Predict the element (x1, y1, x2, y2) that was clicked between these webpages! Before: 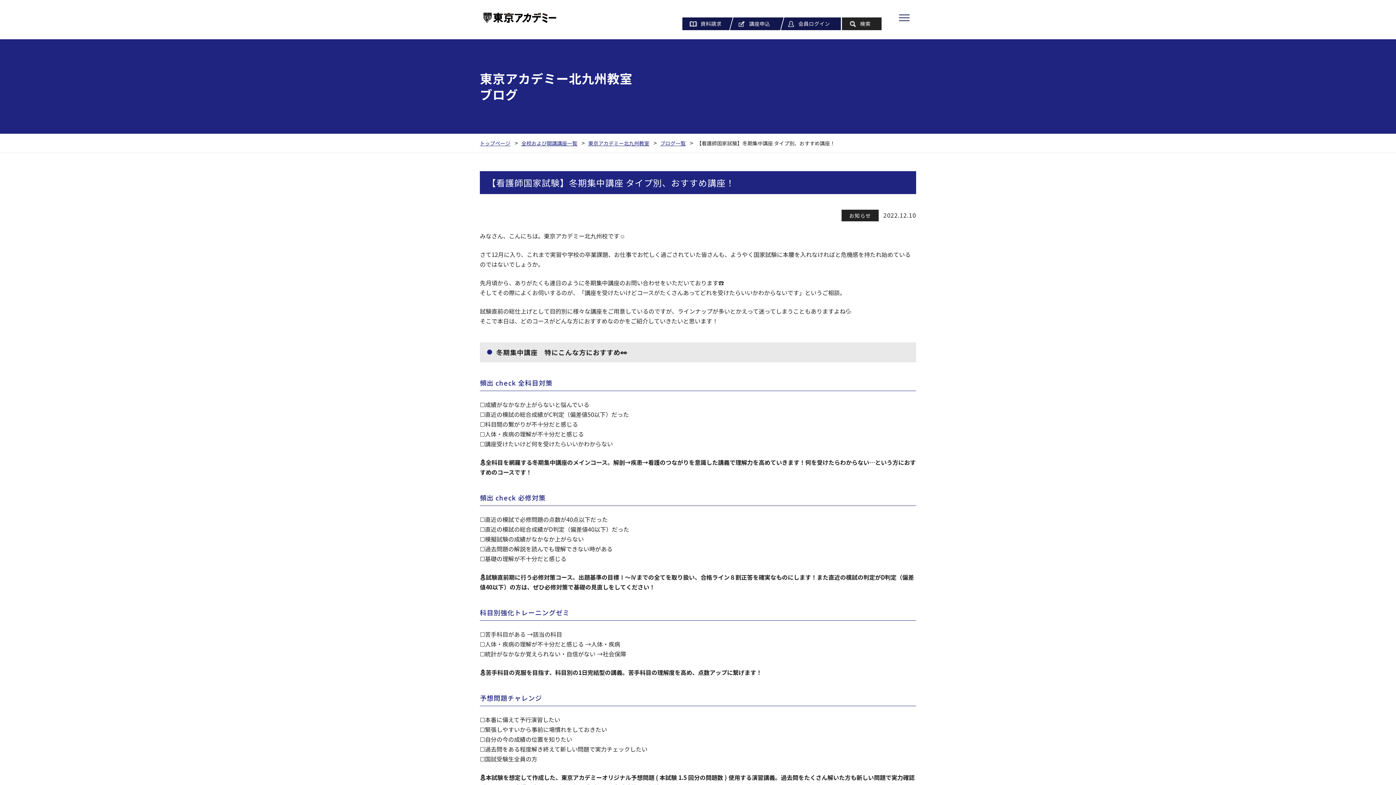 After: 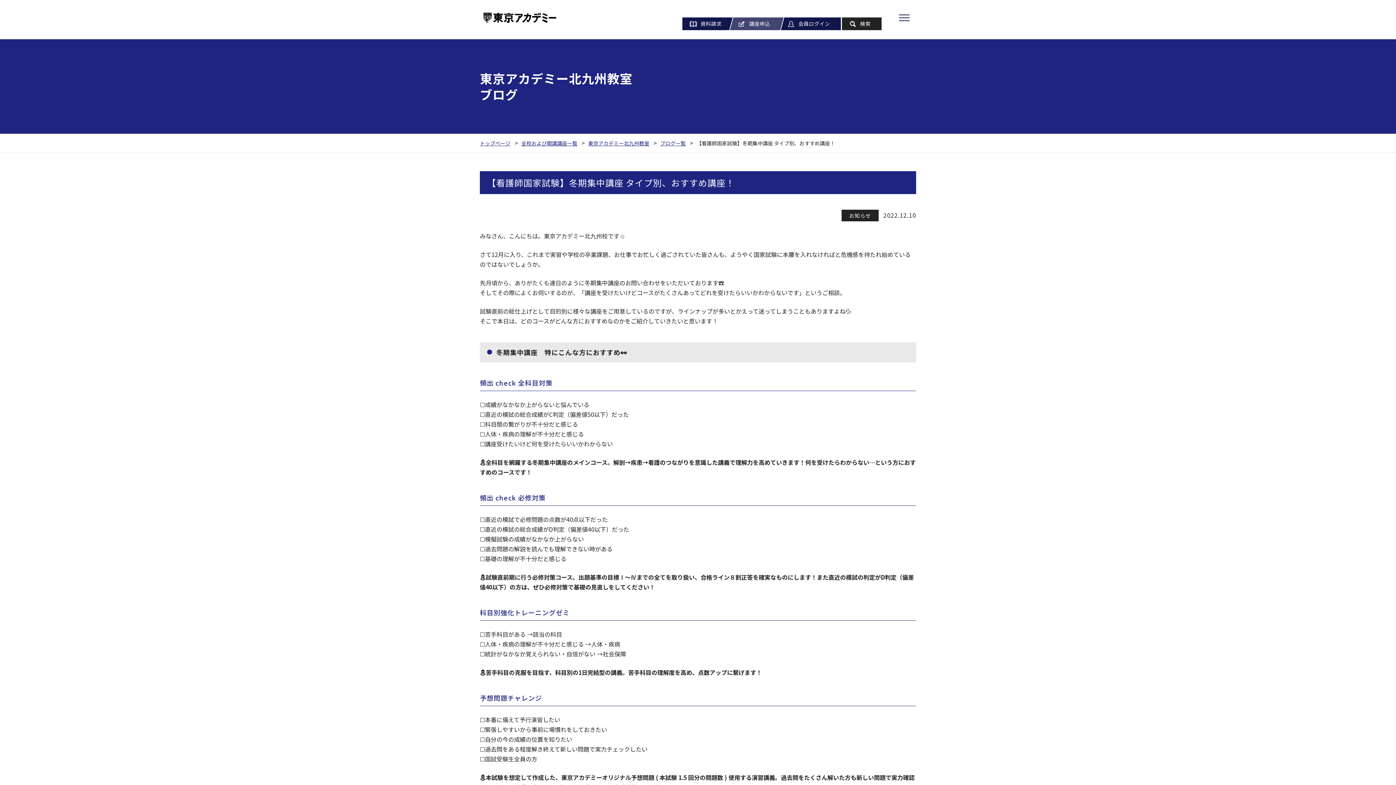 Action: label: 講座申込 bbox: (730, 17, 783, 30)